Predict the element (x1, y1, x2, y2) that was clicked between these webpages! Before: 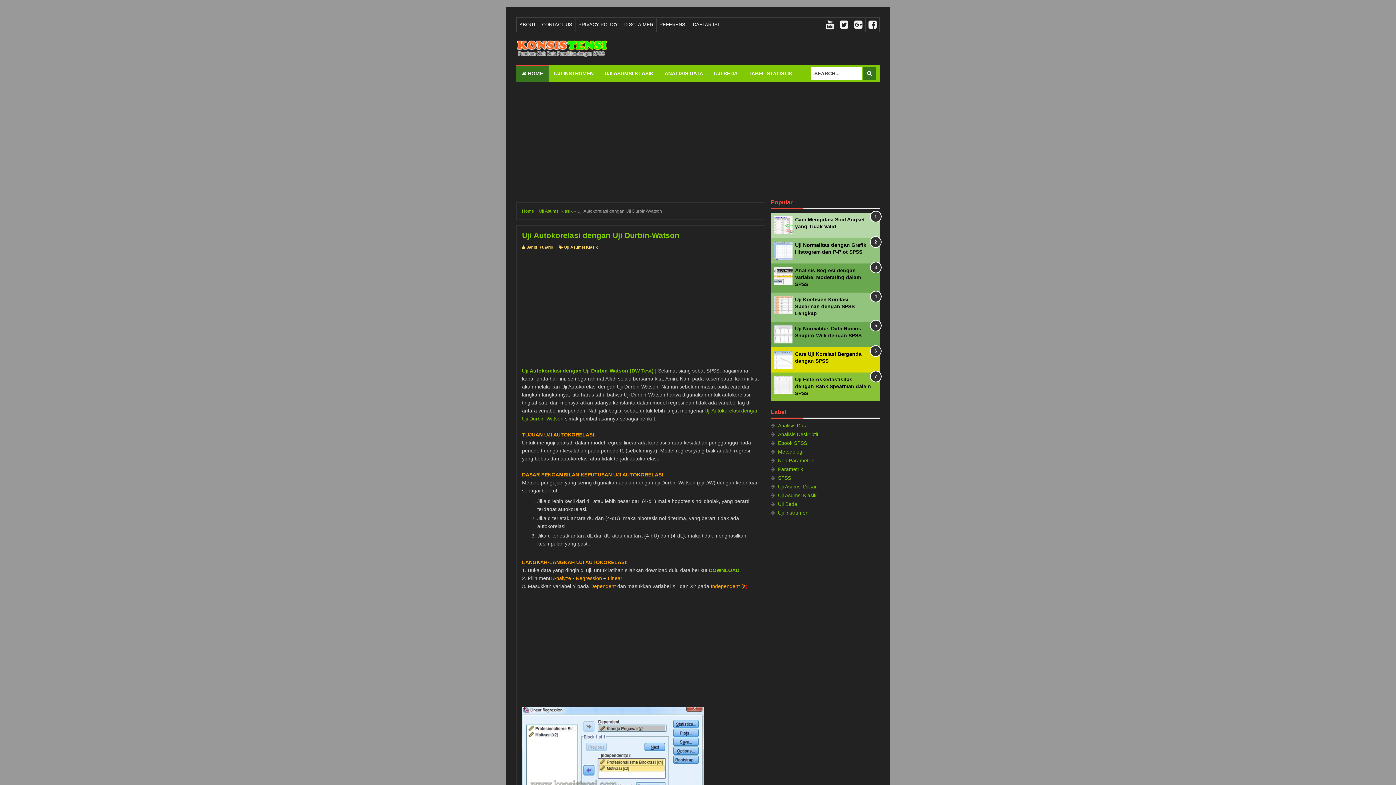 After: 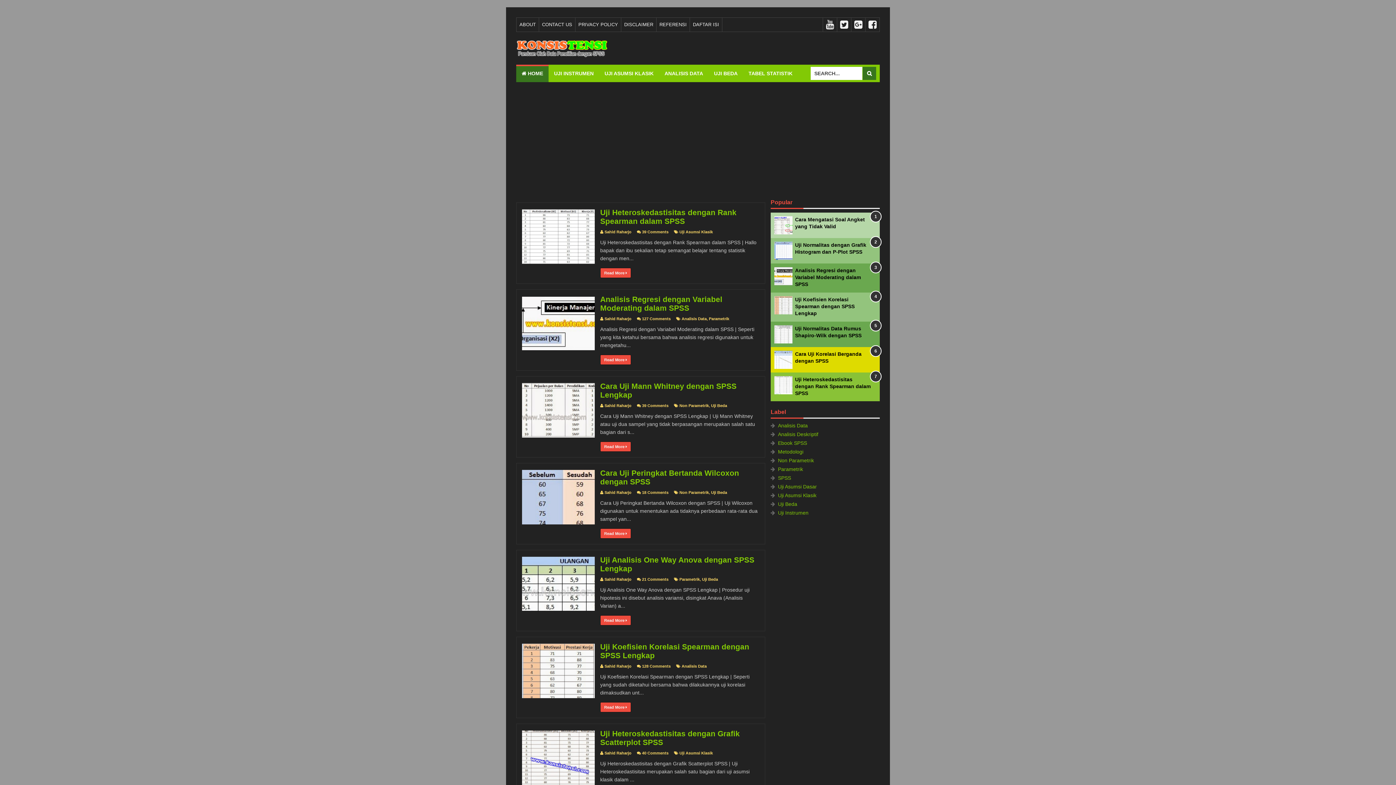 Action: bbox: (516, 64, 548, 82) label:  HOME